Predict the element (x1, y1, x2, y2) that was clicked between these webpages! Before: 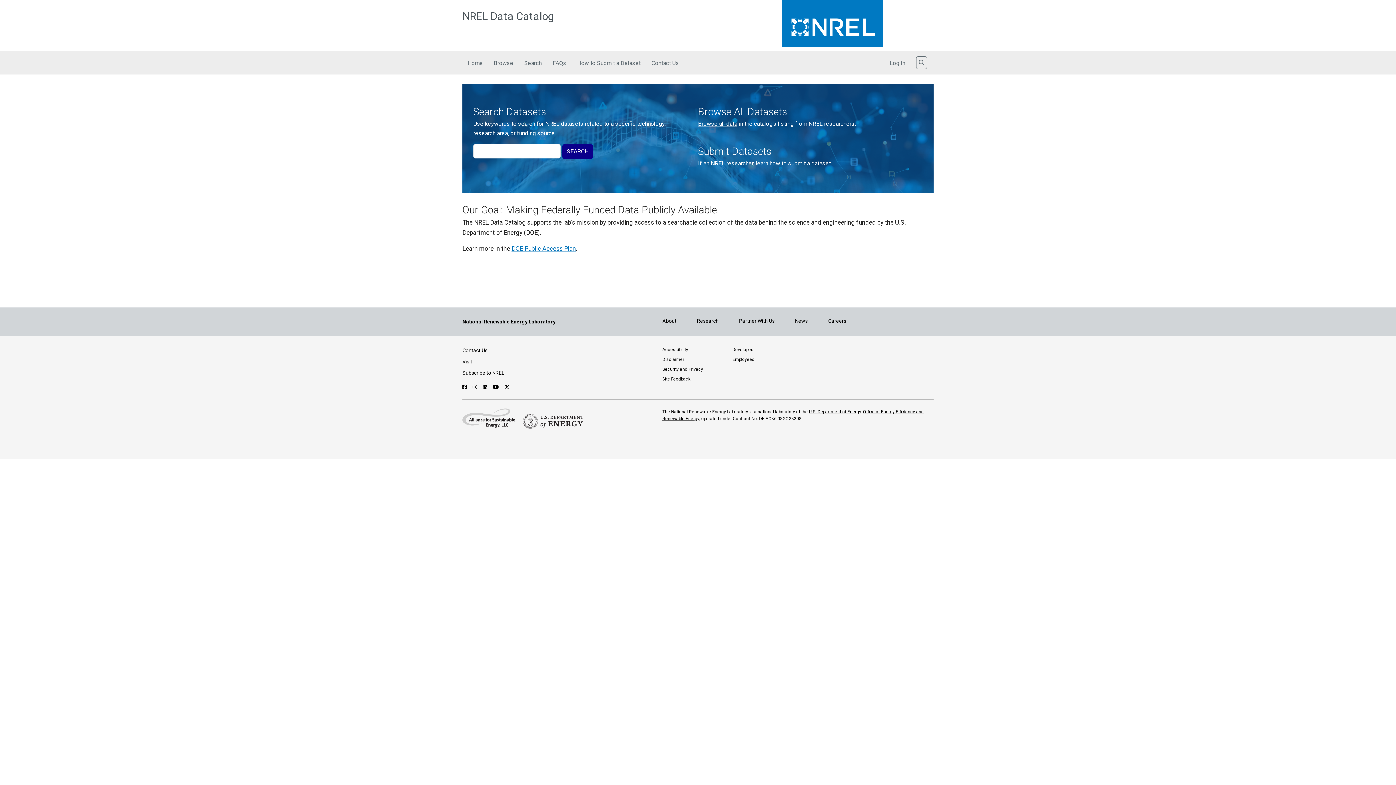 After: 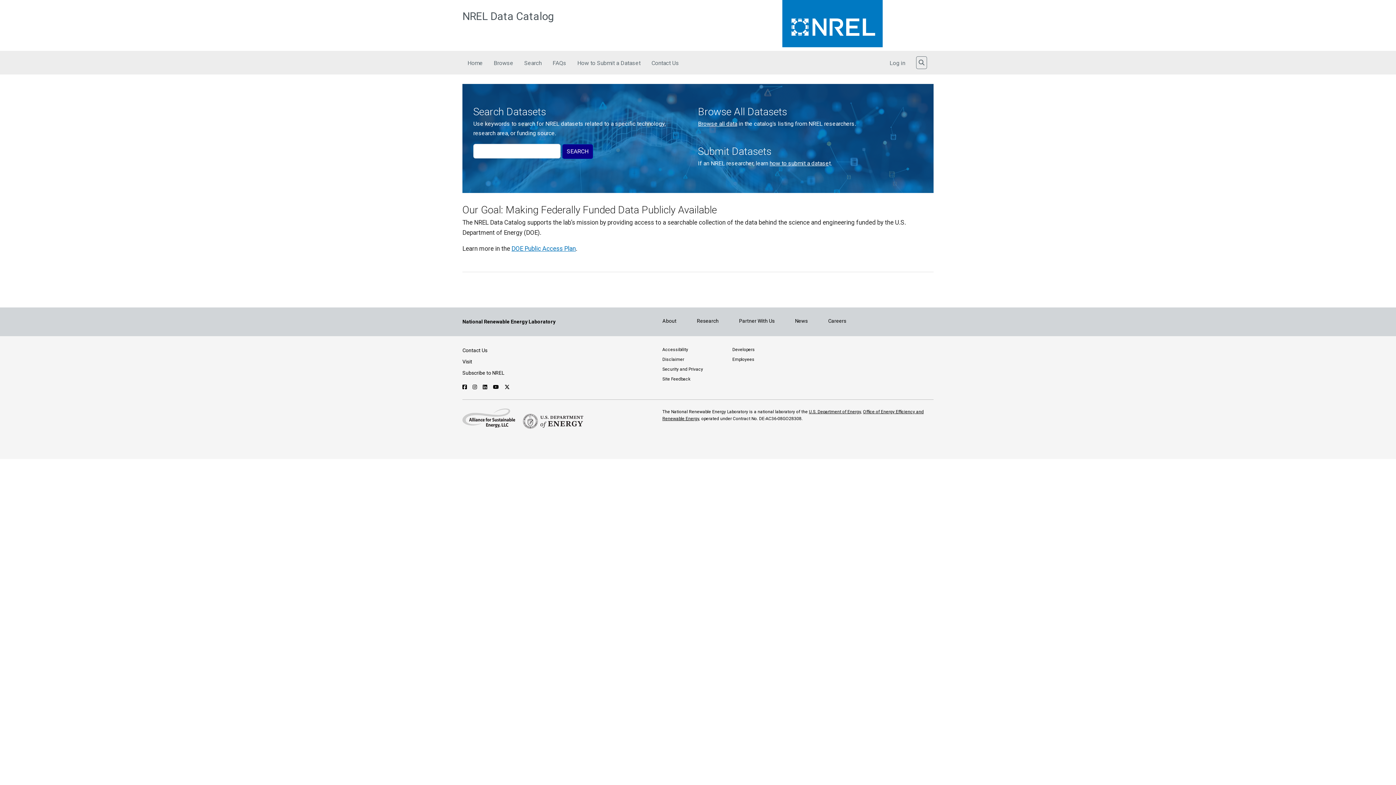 Action: bbox: (516, 417, 590, 423)